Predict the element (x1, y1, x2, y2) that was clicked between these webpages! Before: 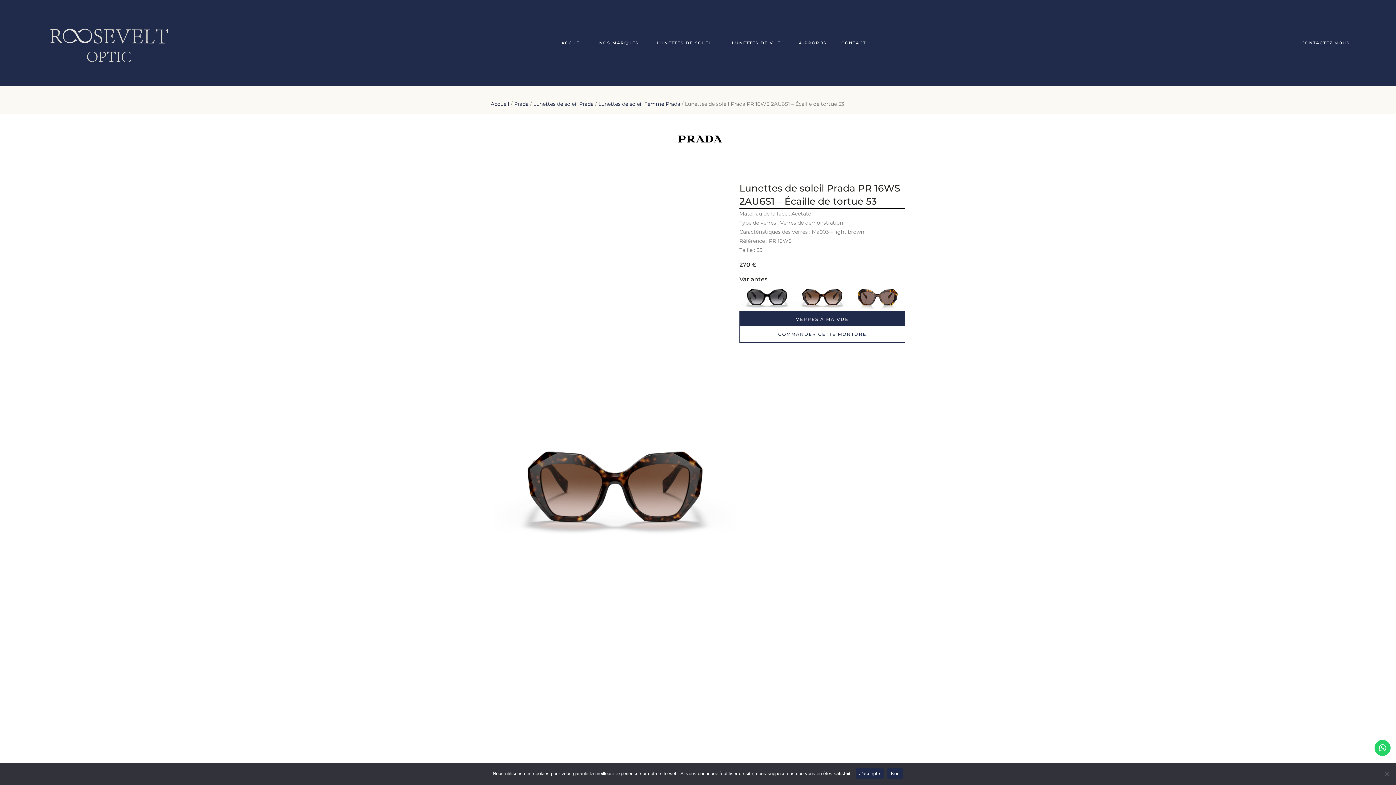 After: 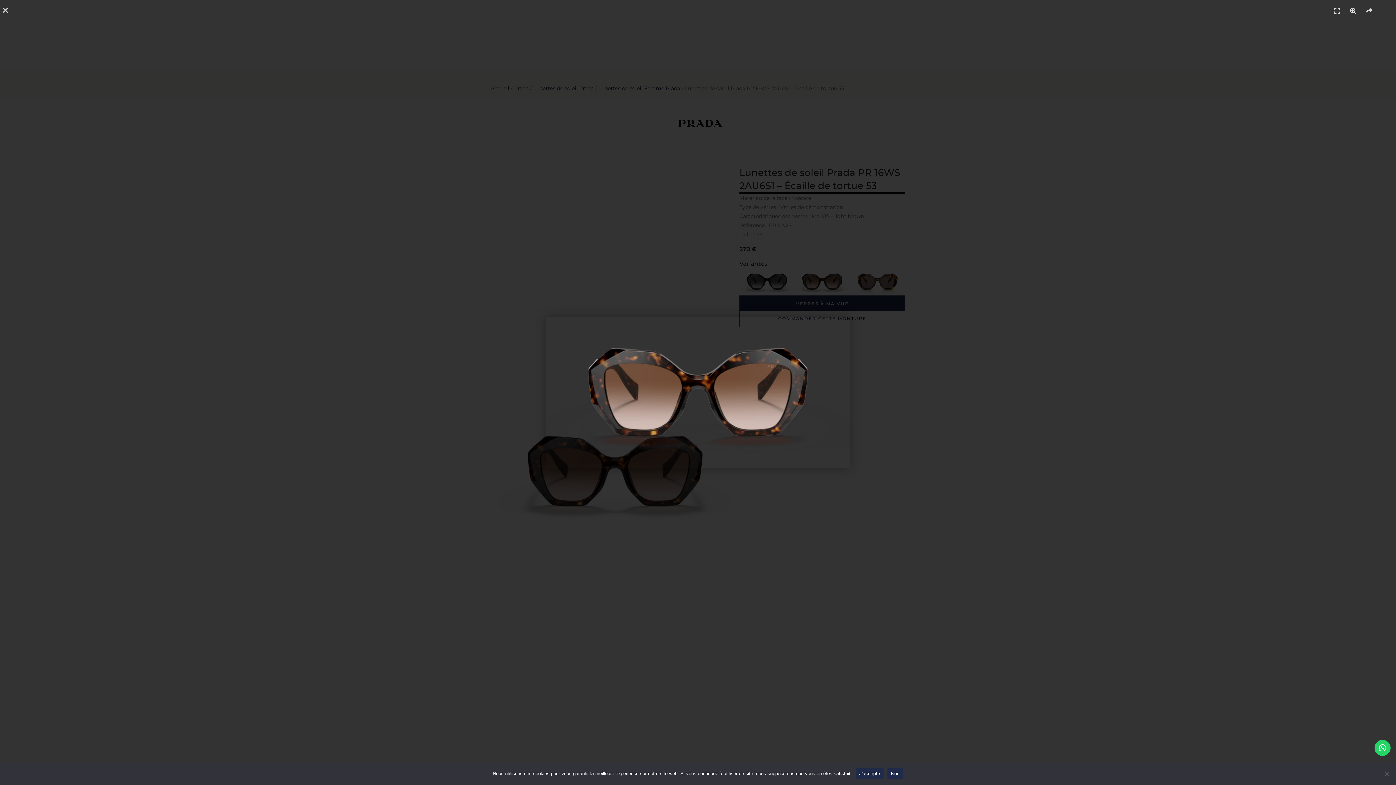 Action: bbox: (494, 172, 736, 801)